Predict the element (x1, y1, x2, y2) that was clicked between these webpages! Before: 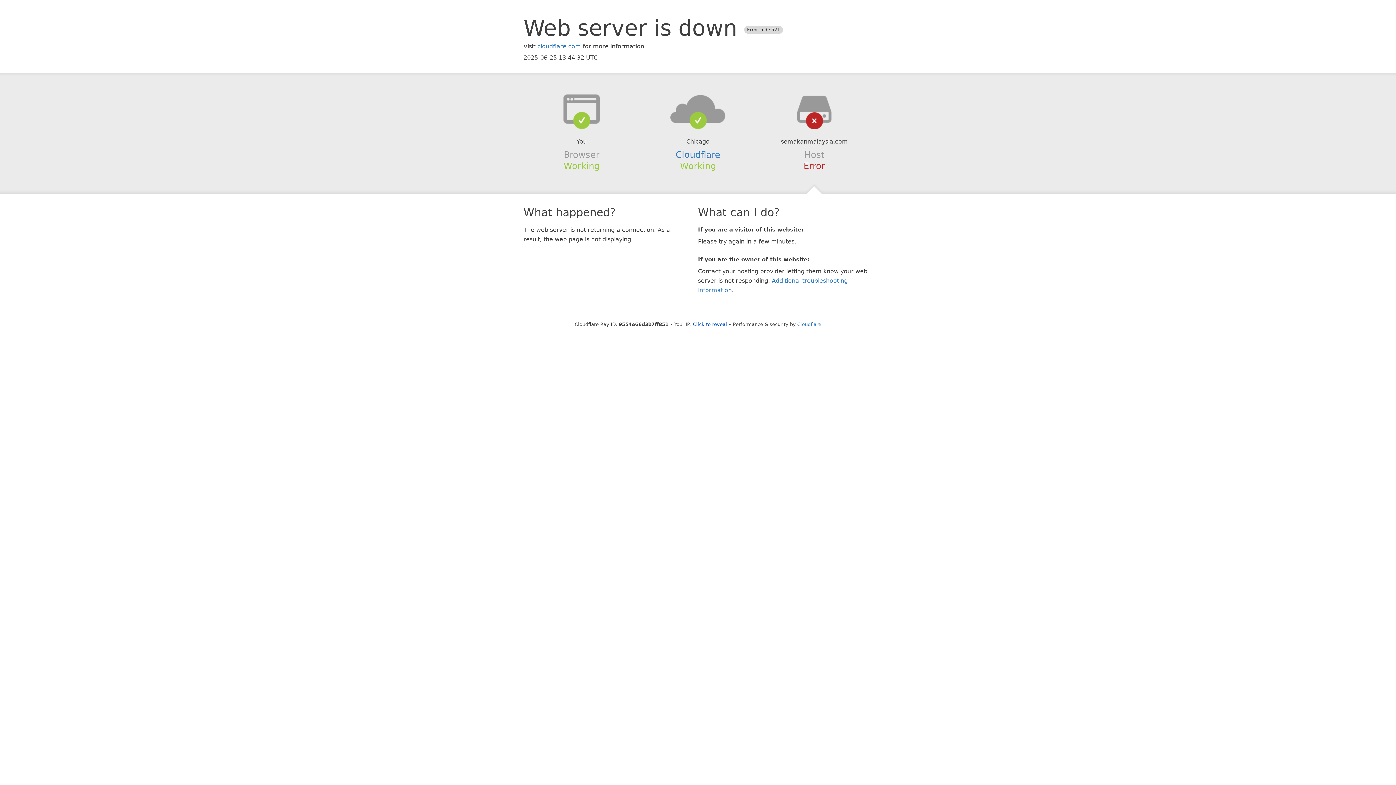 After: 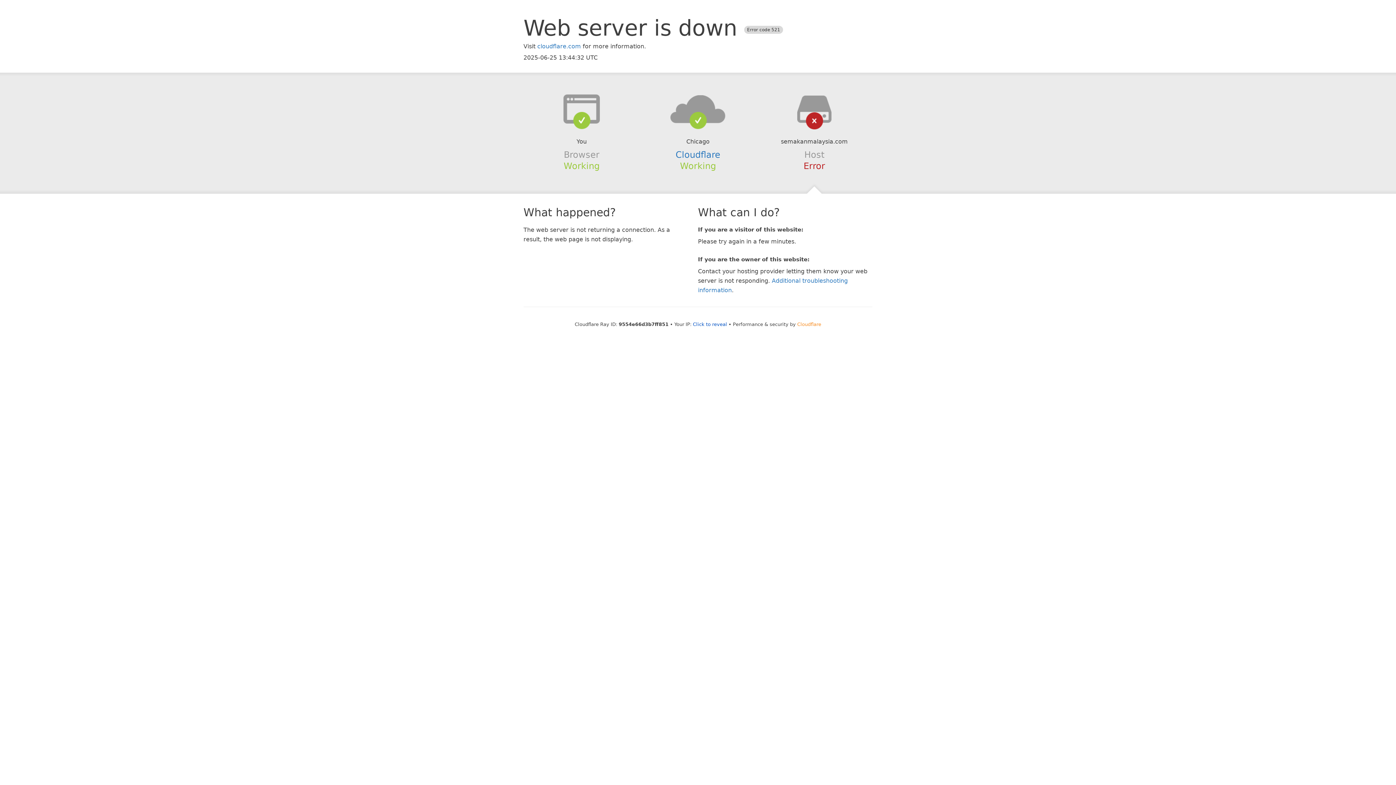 Action: label: Cloudflare bbox: (797, 321, 821, 327)